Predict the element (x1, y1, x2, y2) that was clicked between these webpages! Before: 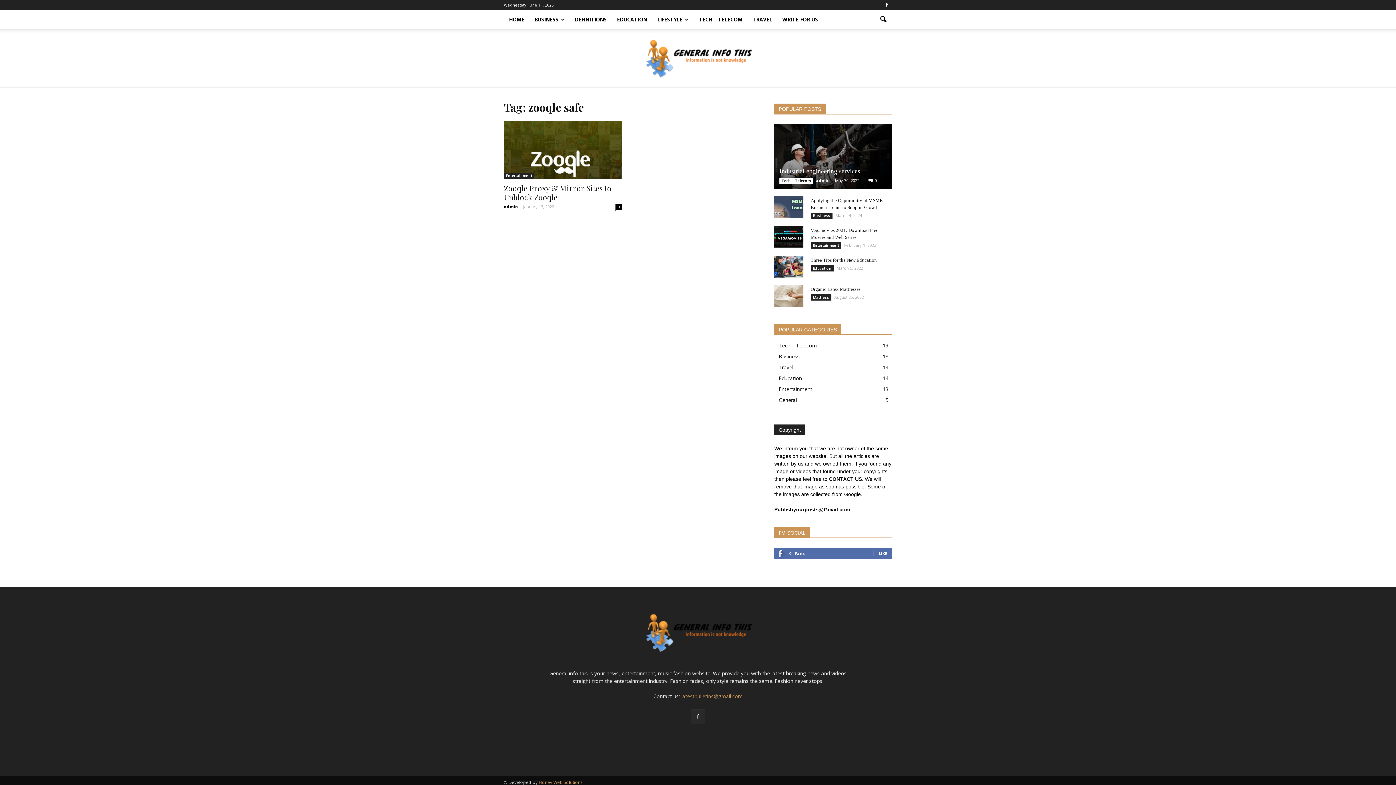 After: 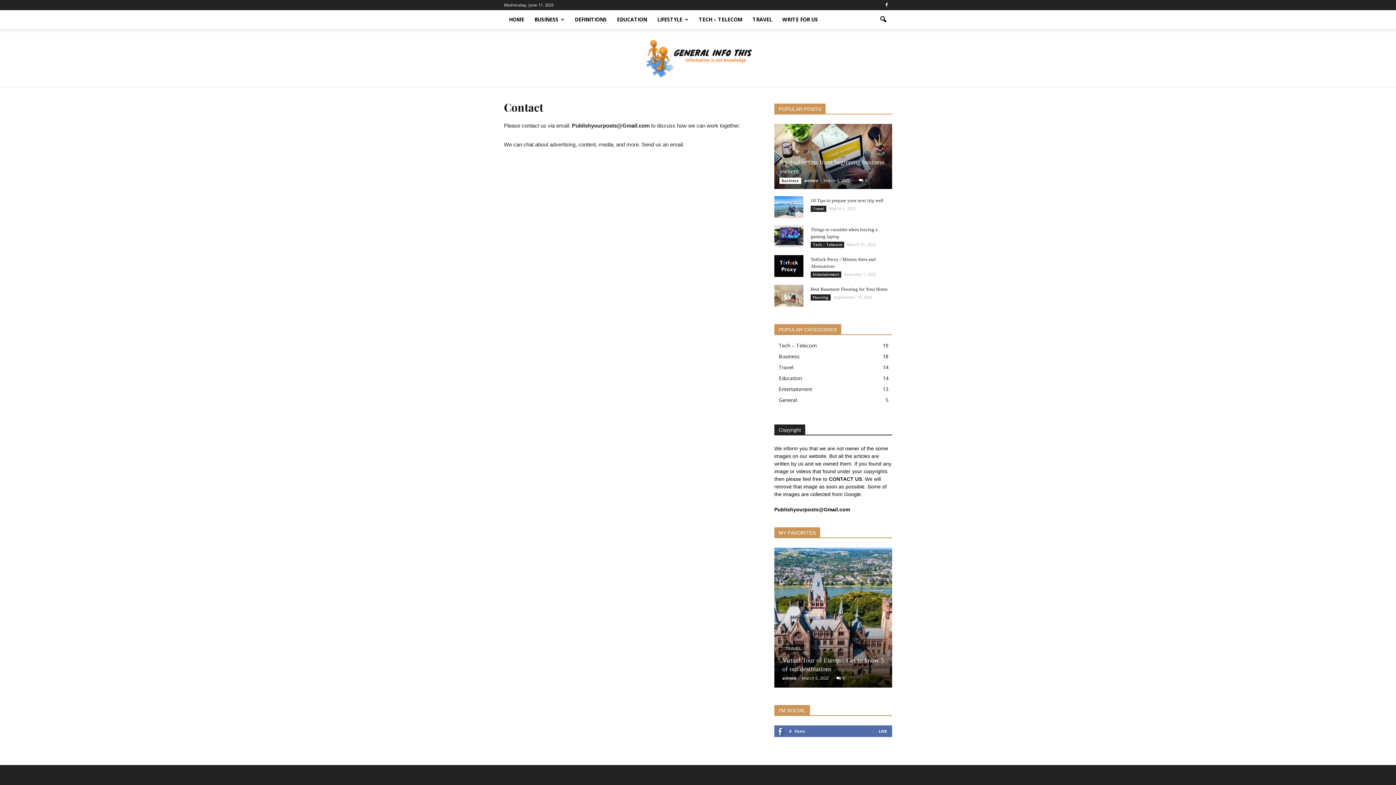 Action: bbox: (829, 476, 862, 482) label: CONTACT US